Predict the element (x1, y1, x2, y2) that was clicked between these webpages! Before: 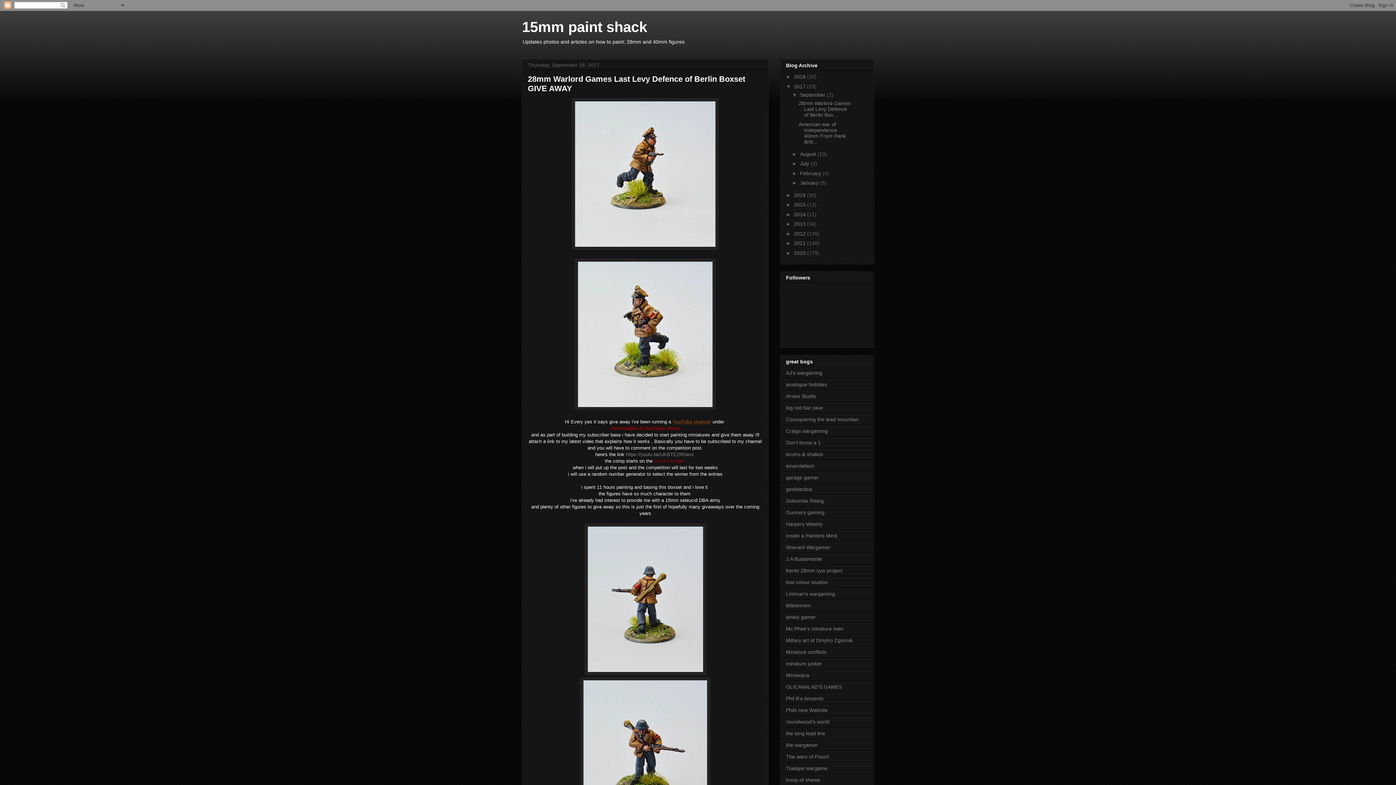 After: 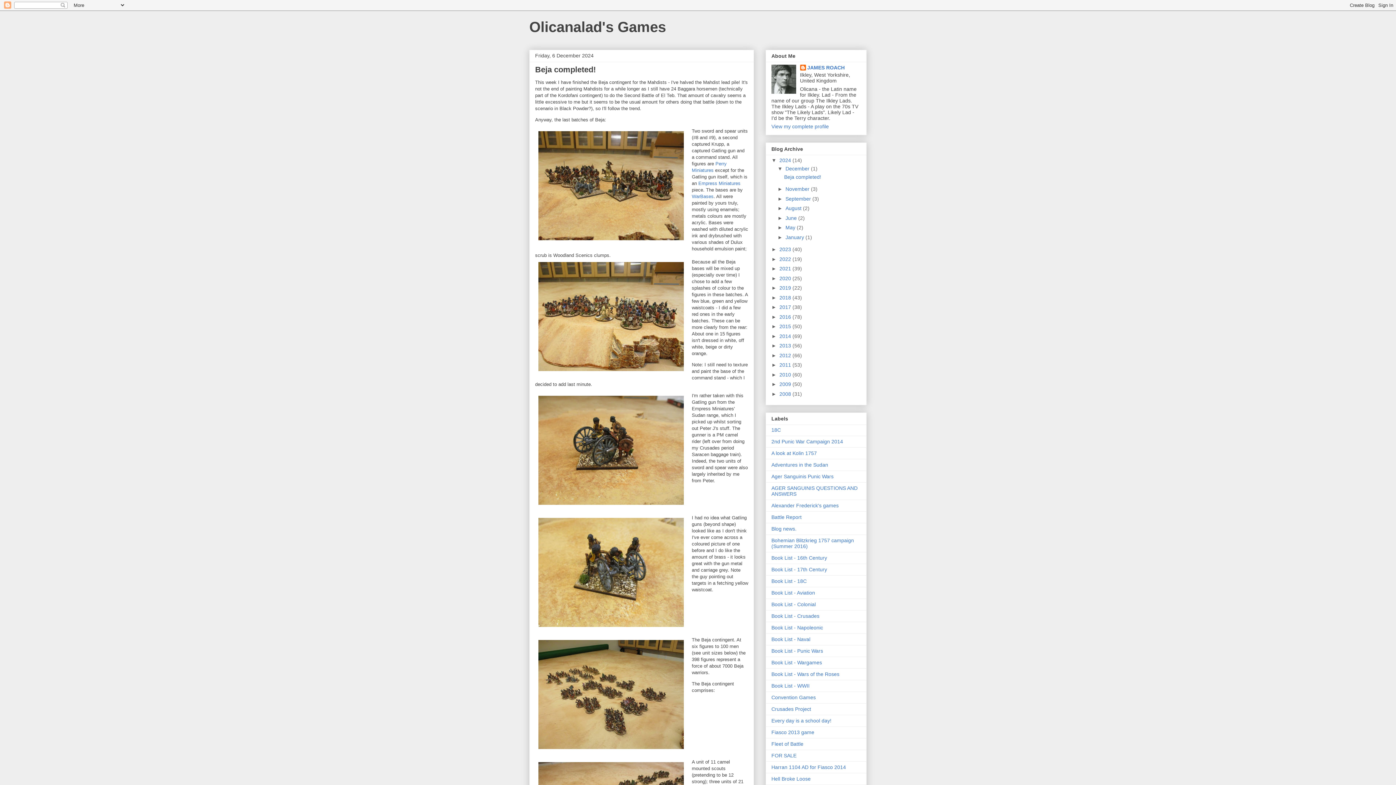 Action: bbox: (786, 684, 842, 690) label: OLICANALAD'S GAMES